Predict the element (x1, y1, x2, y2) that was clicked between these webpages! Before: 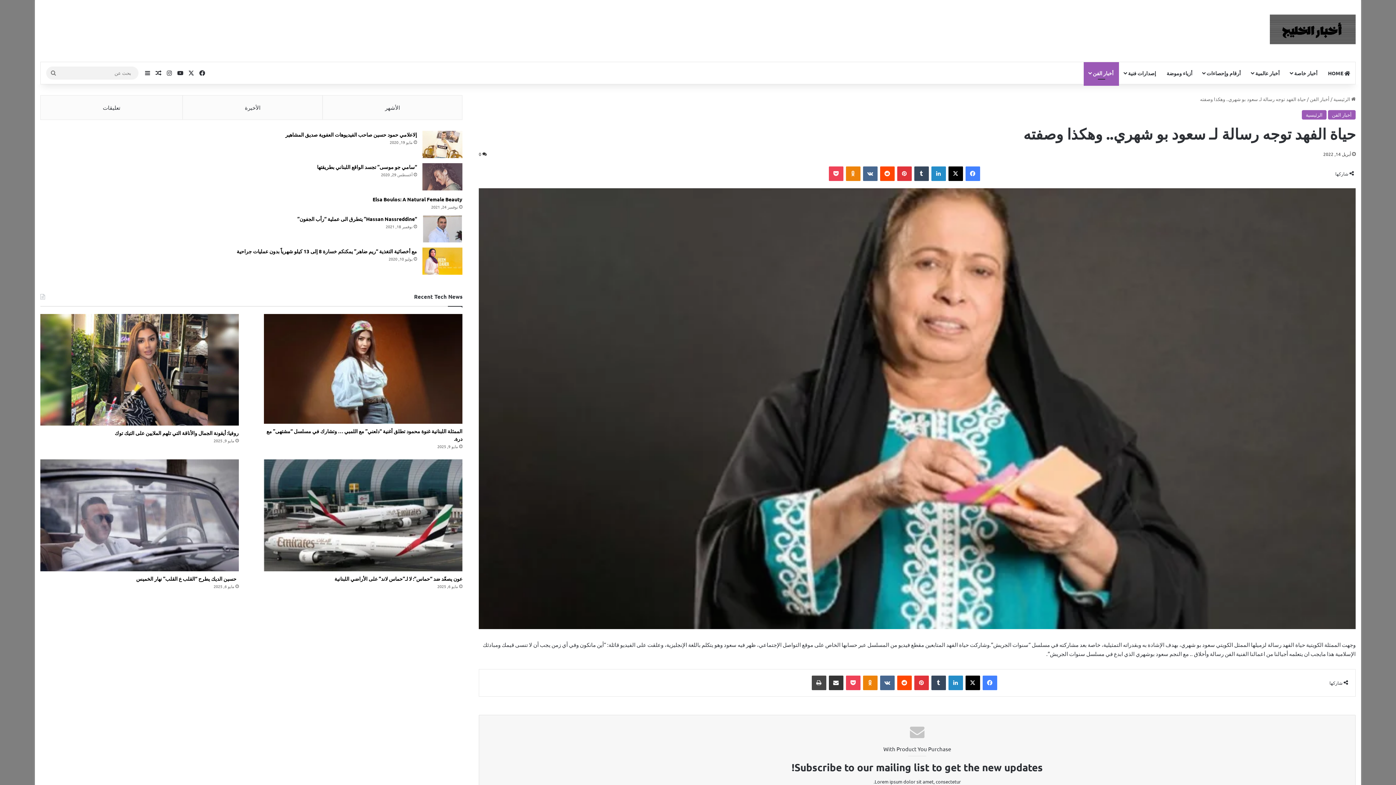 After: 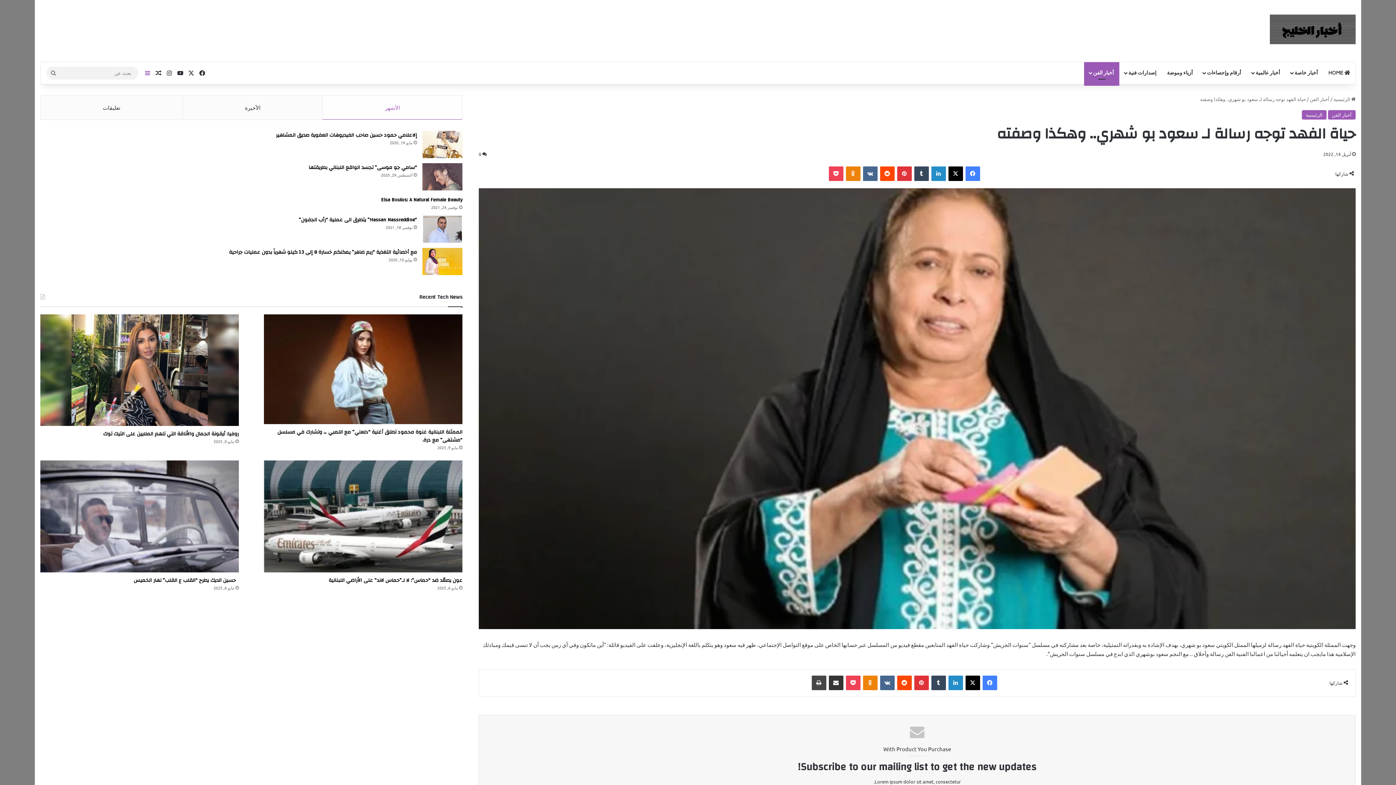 Action: label: إضافة عمود جانبي bbox: (142, 62, 153, 83)